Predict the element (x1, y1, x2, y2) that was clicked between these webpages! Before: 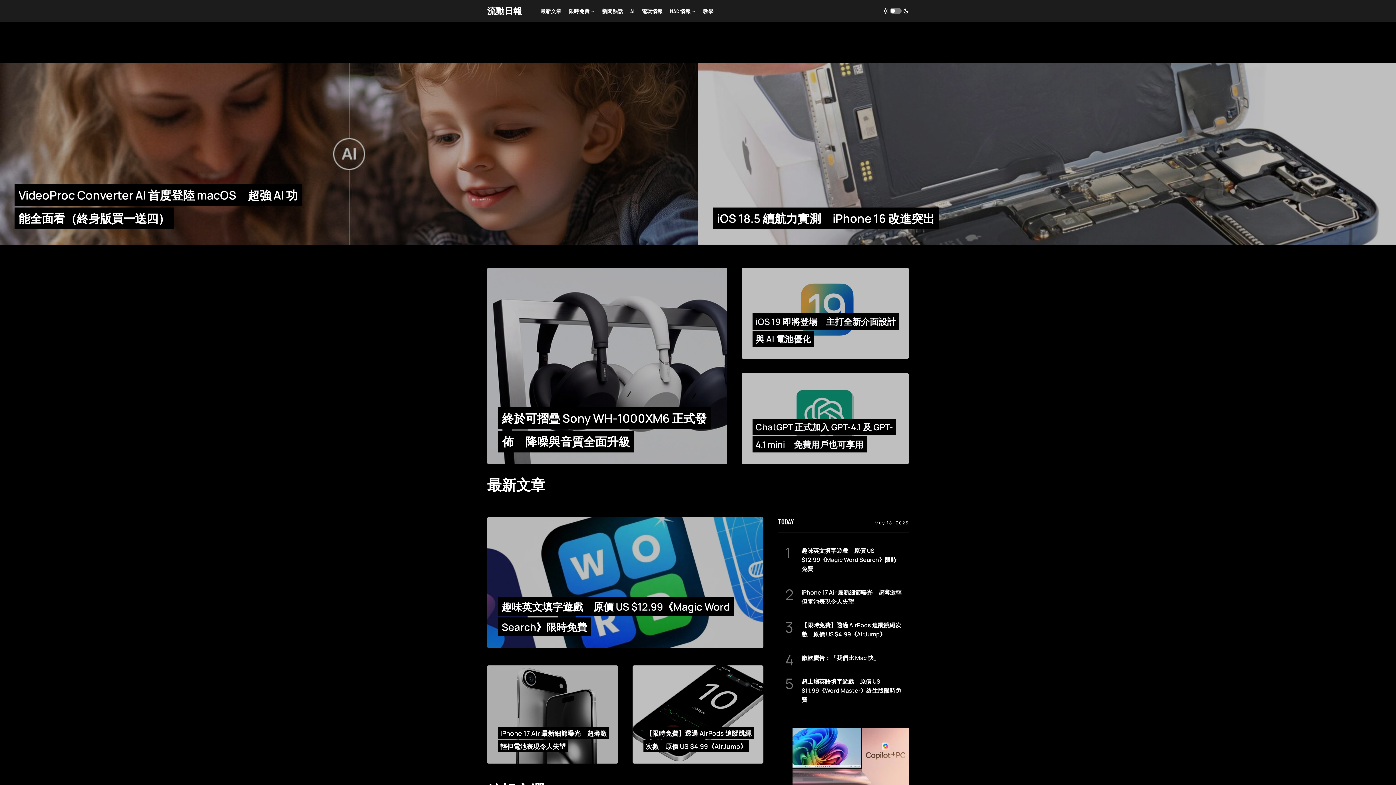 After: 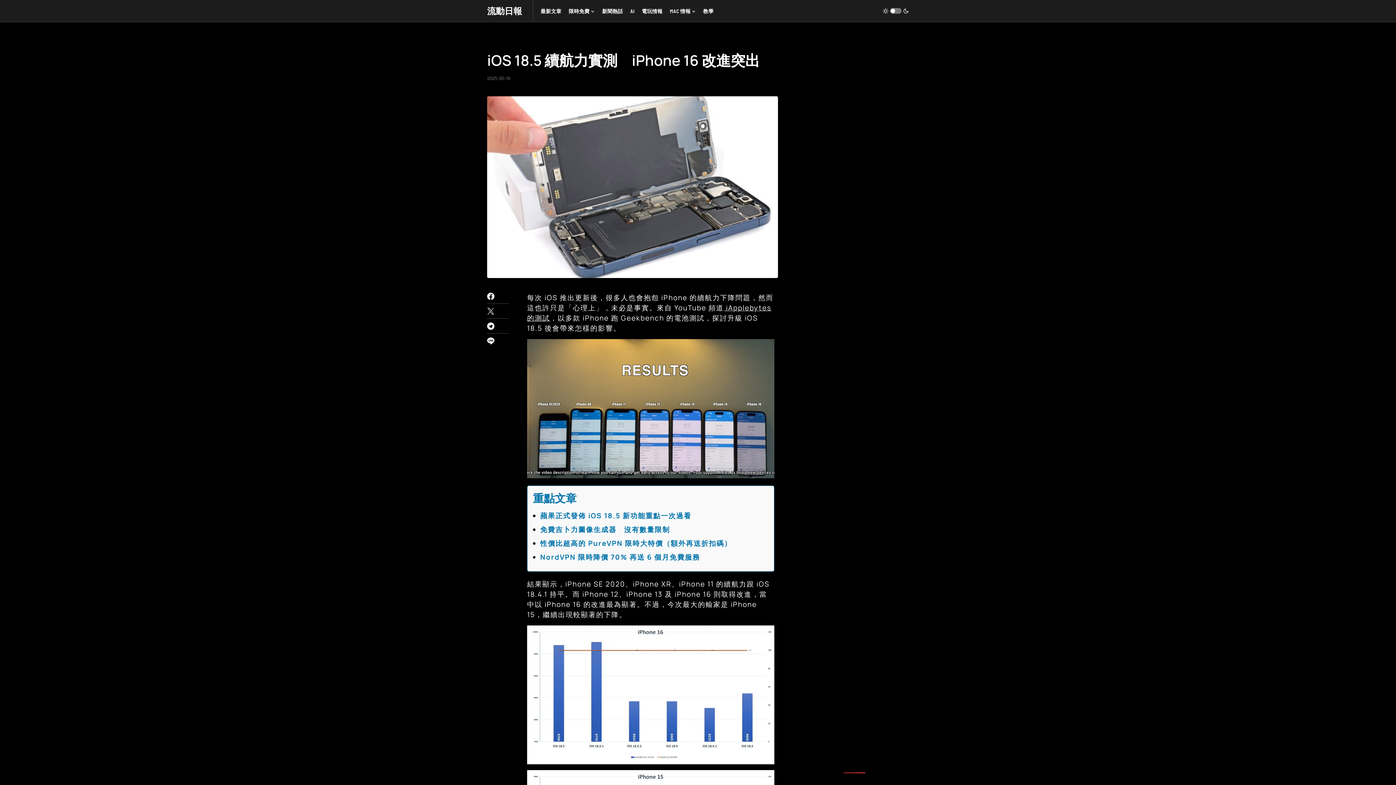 Action: label: iOS 18.5 續航力實測　iPhone 16 改進突出 bbox: (713, 207, 939, 229)